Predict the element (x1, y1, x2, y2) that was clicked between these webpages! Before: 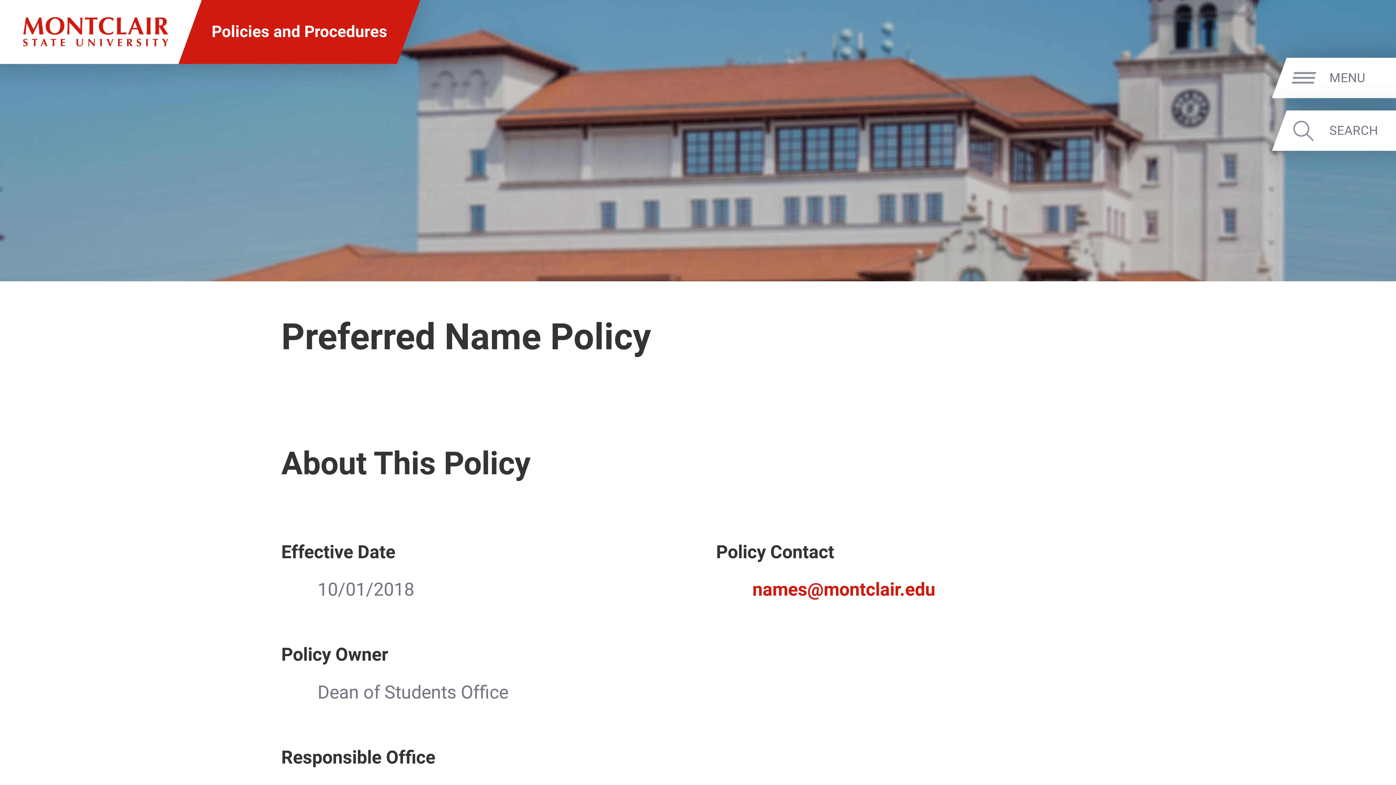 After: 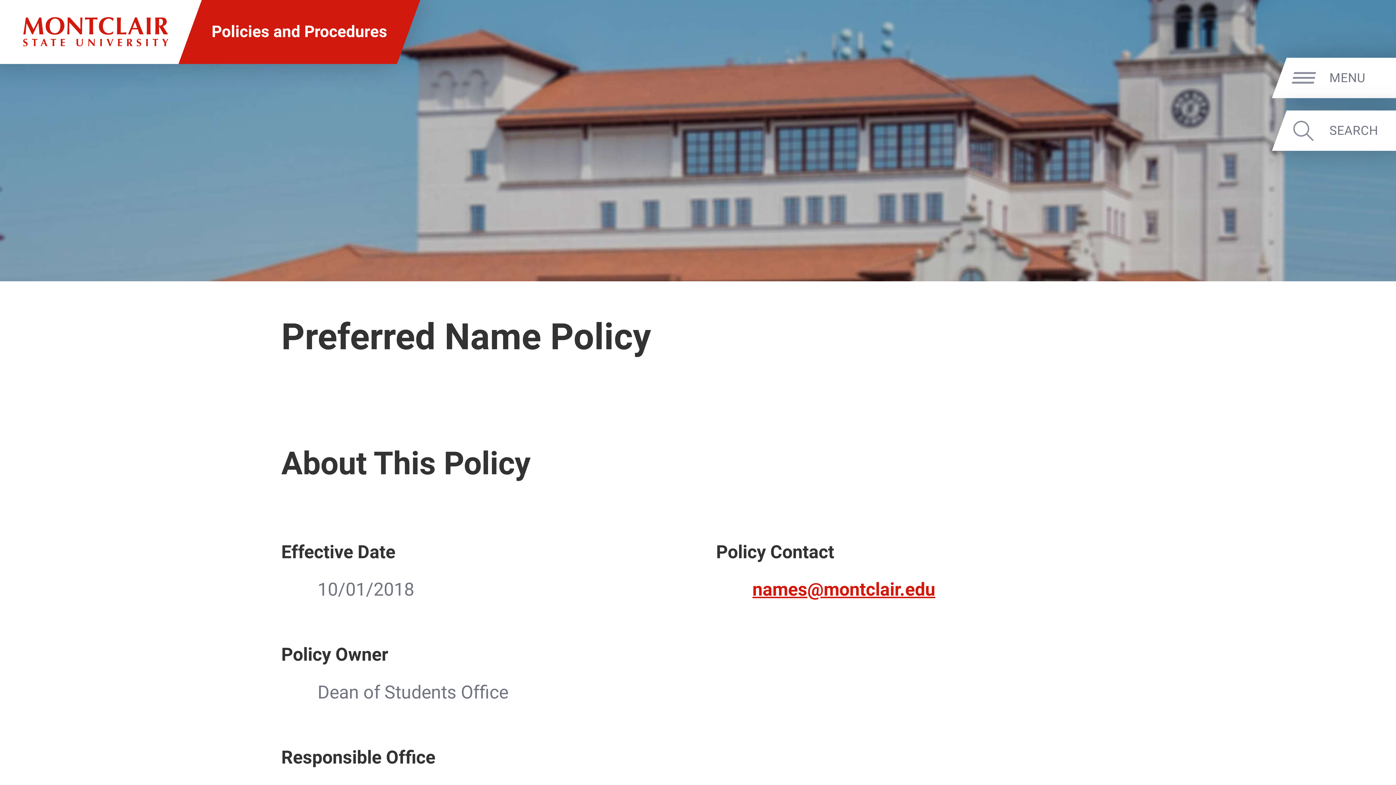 Action: label: names@montclair.edu bbox: (752, 579, 935, 600)